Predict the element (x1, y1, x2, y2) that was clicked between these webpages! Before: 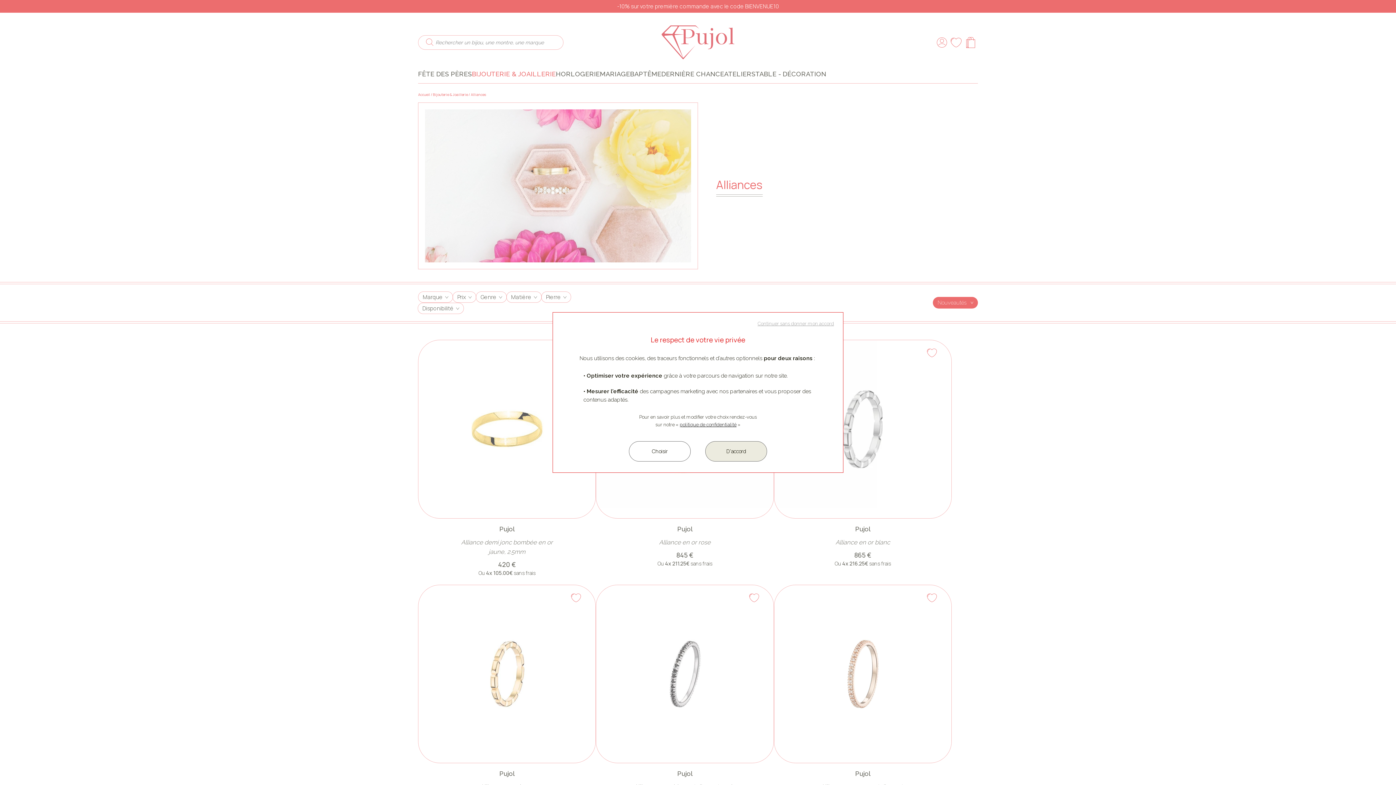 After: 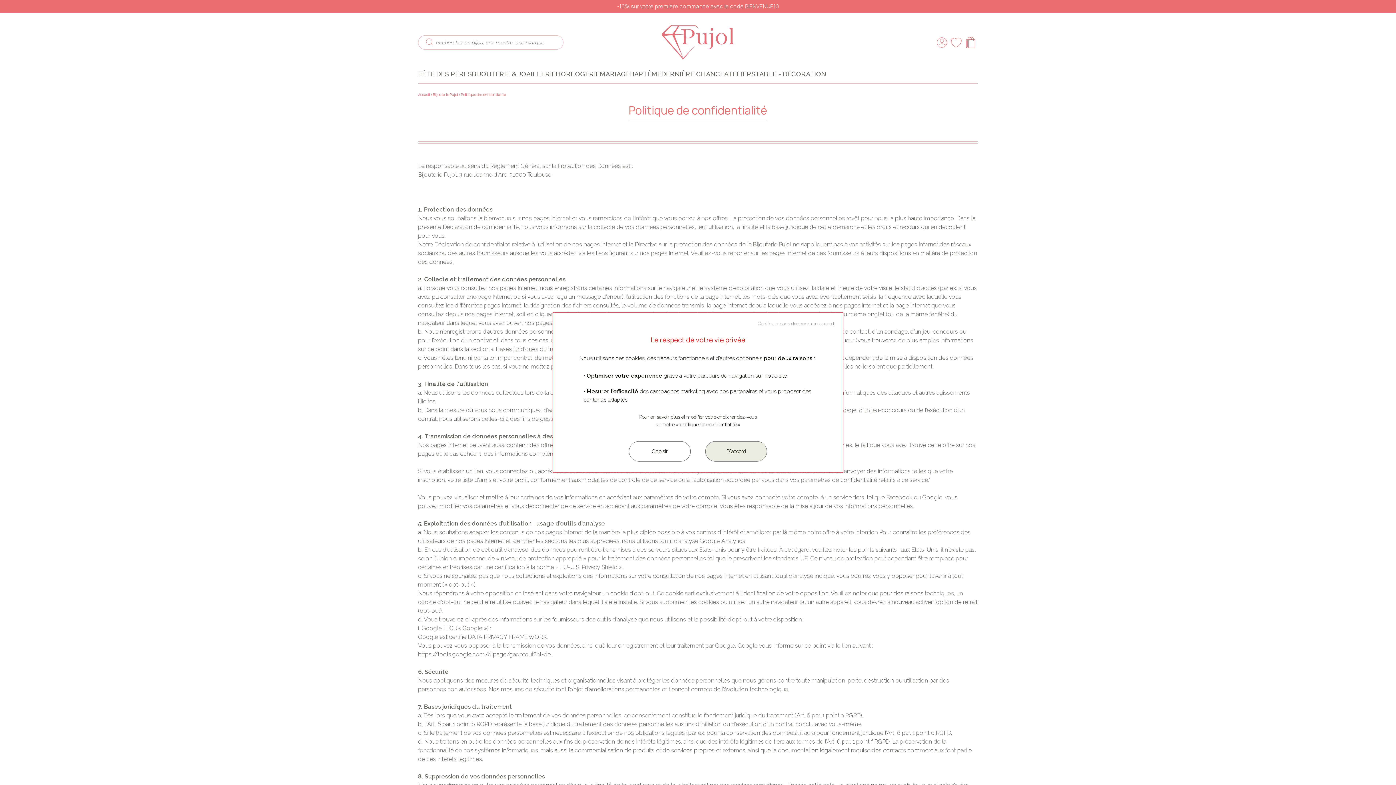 Action: bbox: (680, 422, 736, 427) label: politique de confidentialité